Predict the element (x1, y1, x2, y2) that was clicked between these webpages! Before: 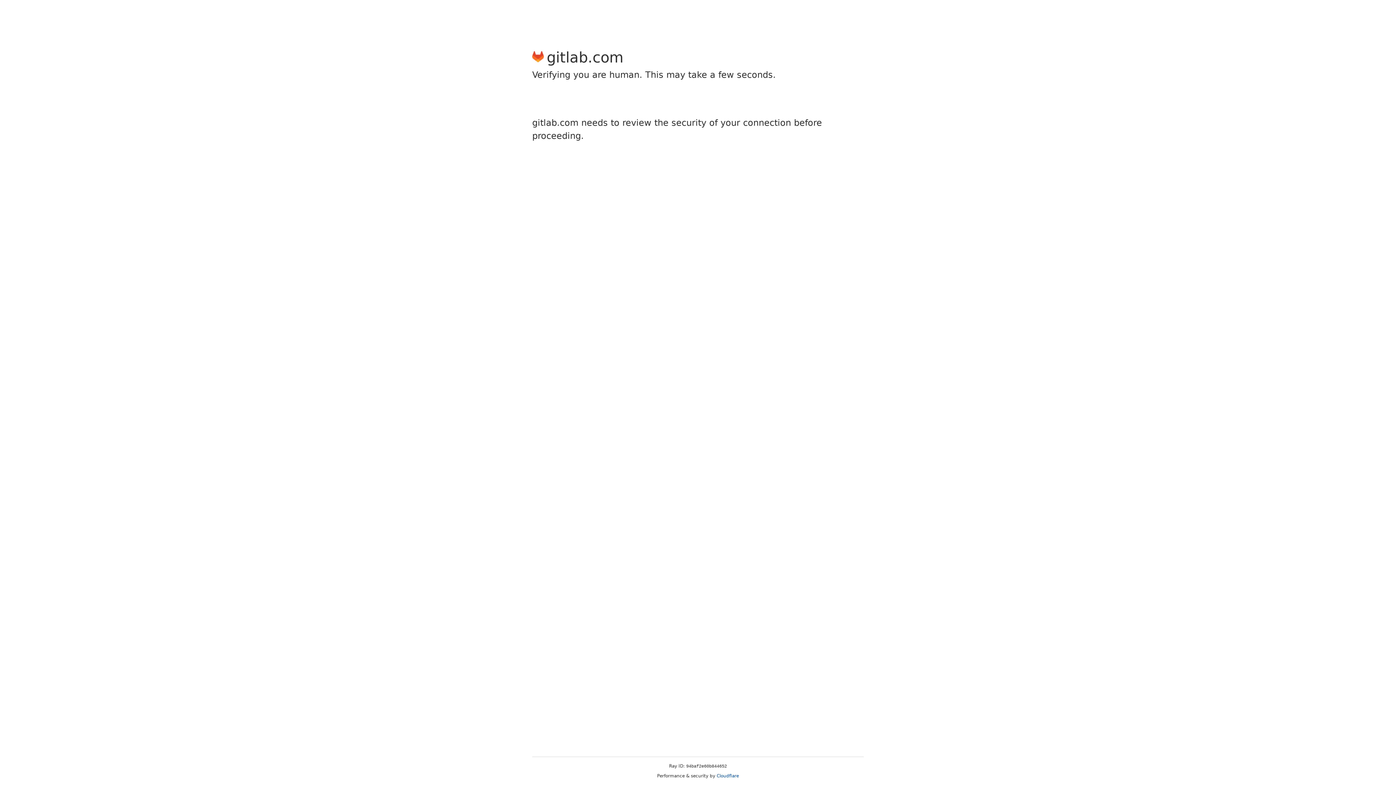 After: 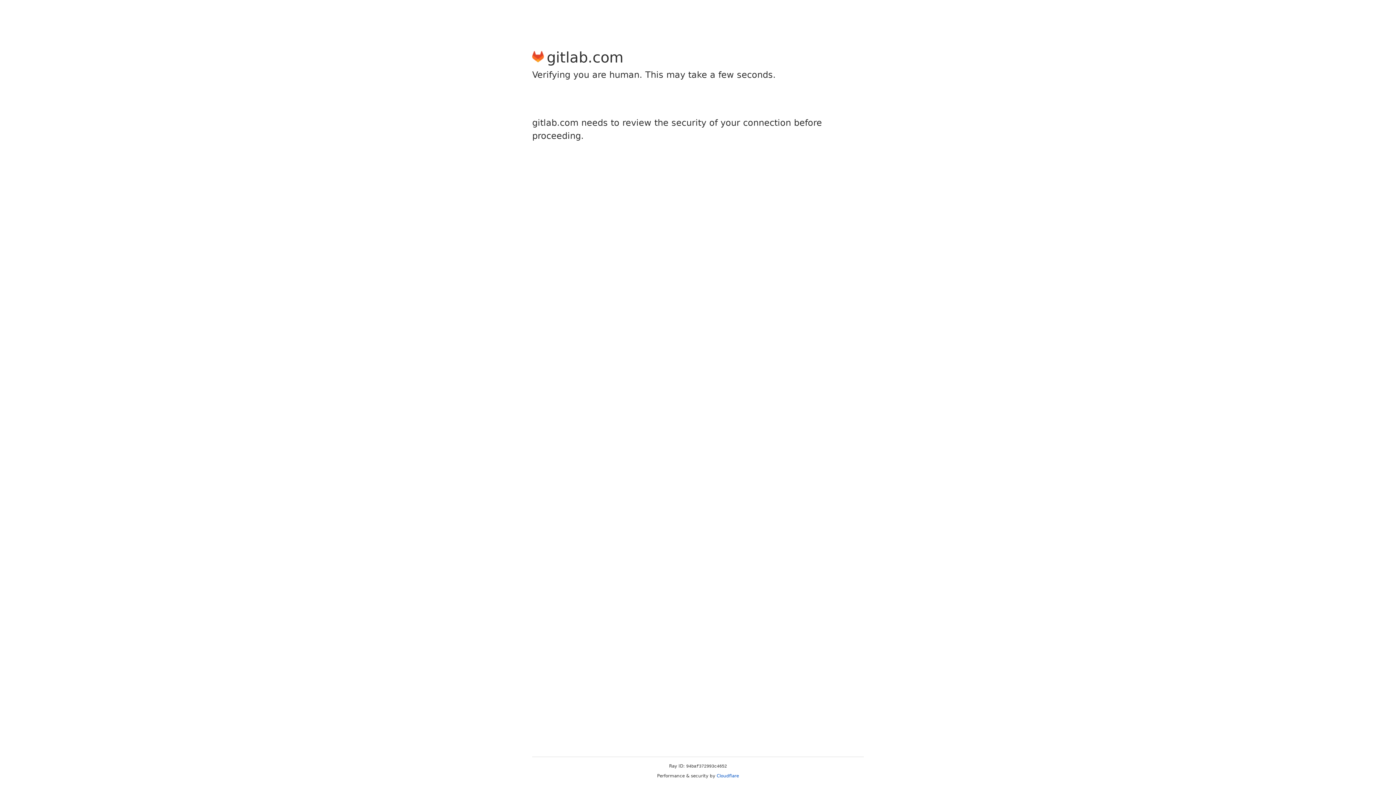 Action: label: Cloudflare bbox: (716, 773, 739, 778)